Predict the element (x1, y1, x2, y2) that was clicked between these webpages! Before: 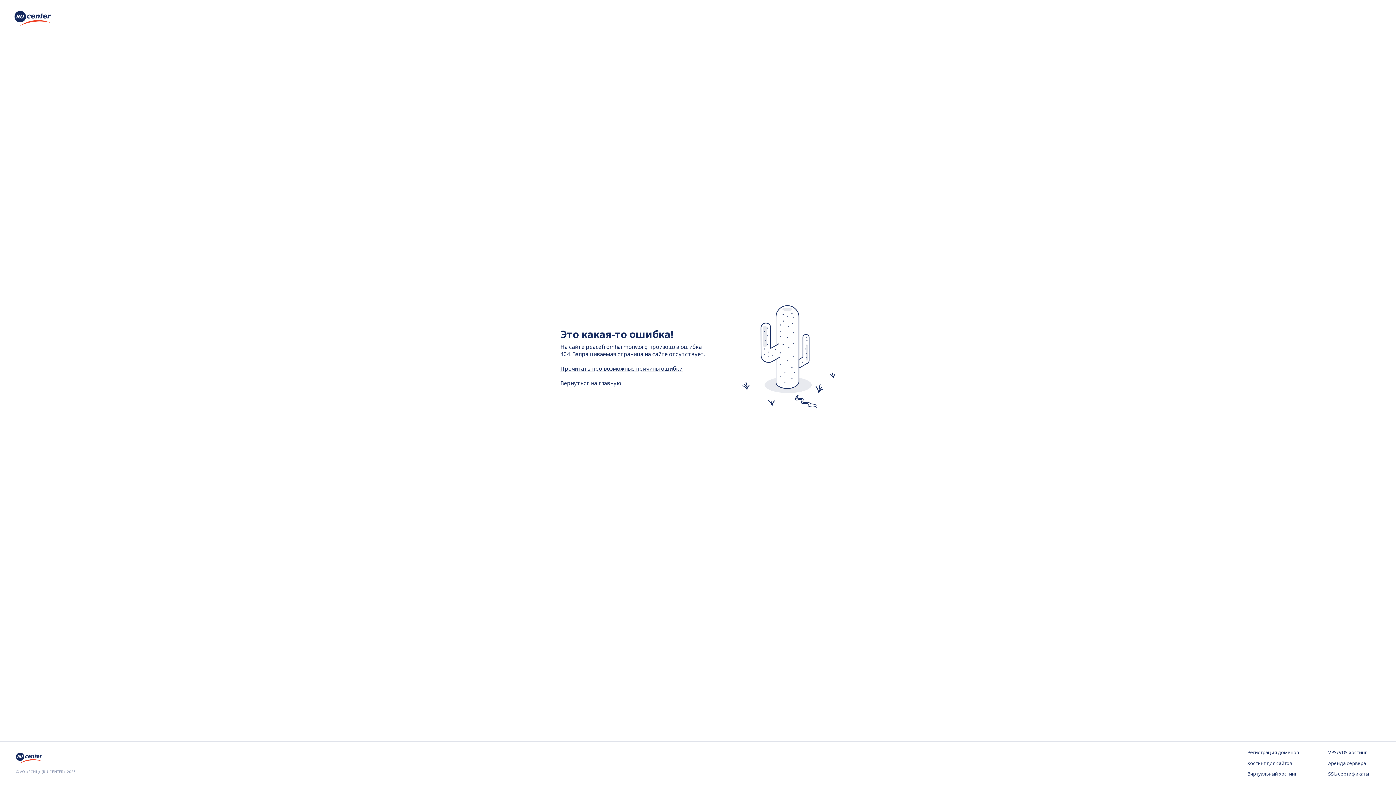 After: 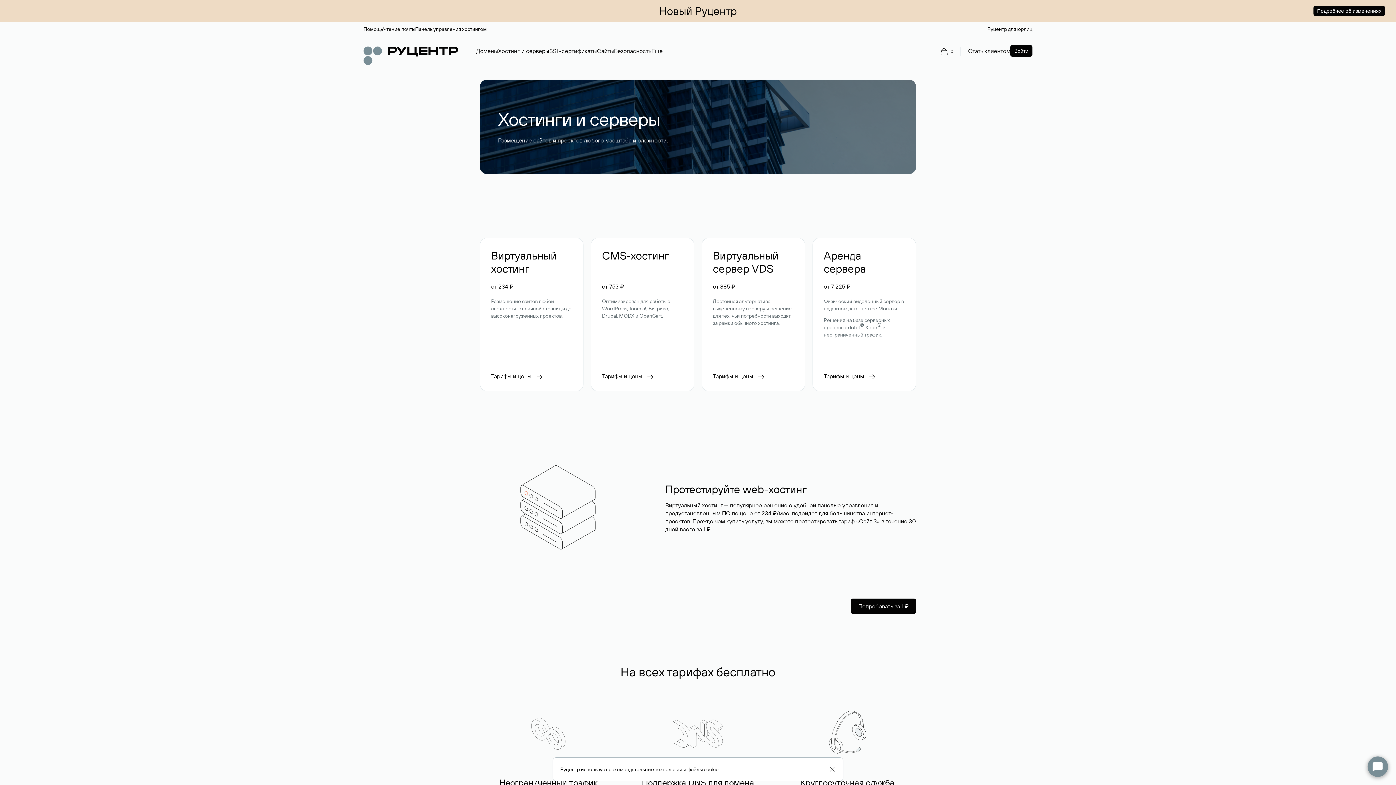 Action: label: Хостинг для сайтов bbox: (1247, 760, 1299, 767)